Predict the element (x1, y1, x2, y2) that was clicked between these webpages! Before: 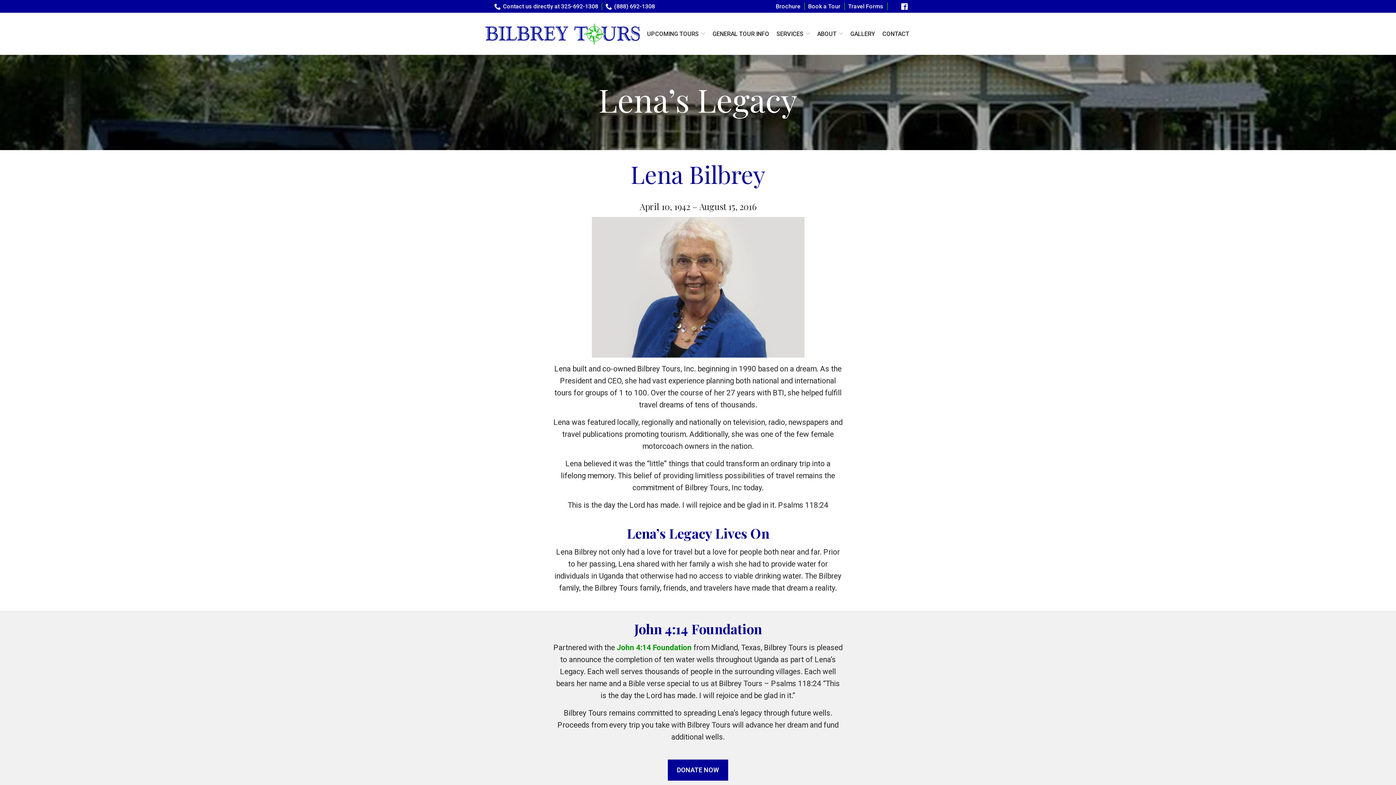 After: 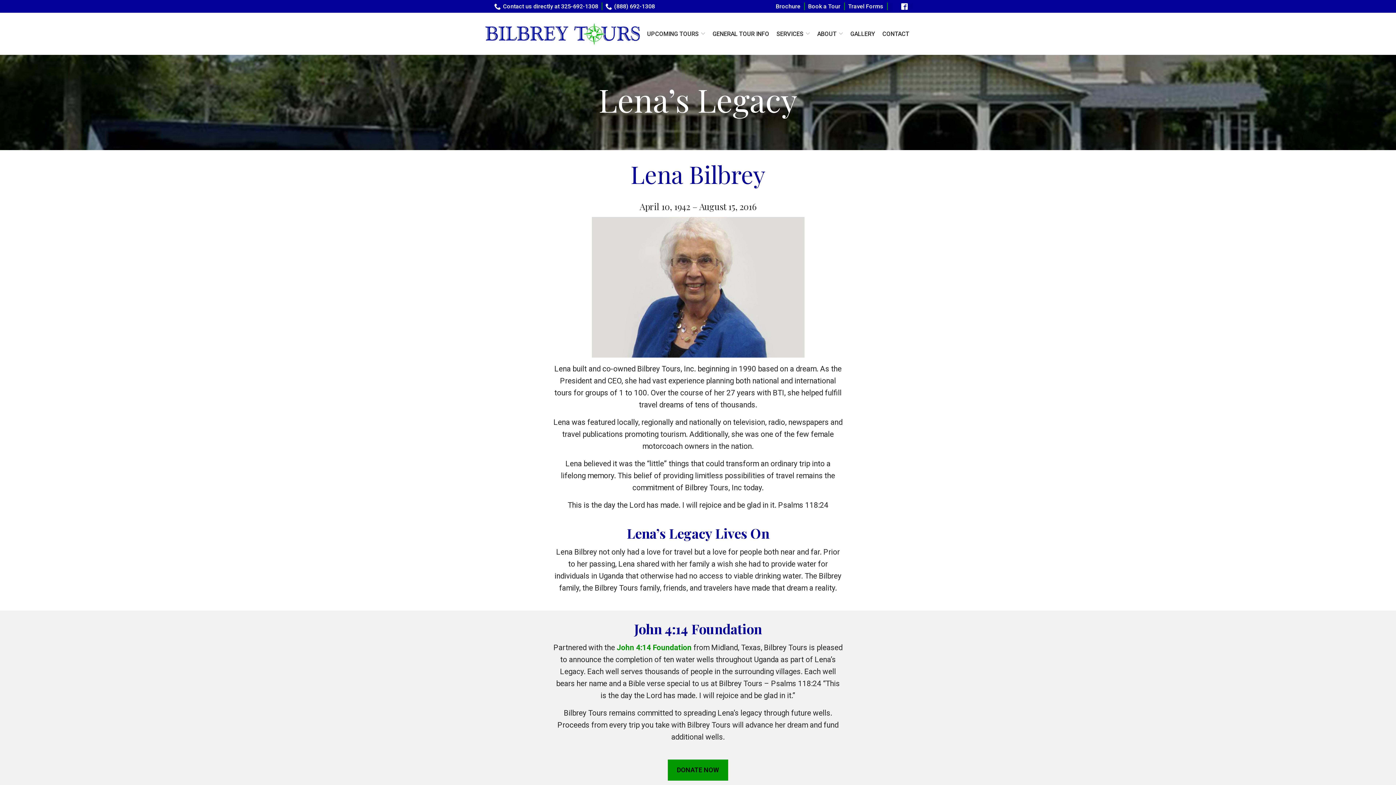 Action: label: DONATE NOW bbox: (668, 760, 728, 781)